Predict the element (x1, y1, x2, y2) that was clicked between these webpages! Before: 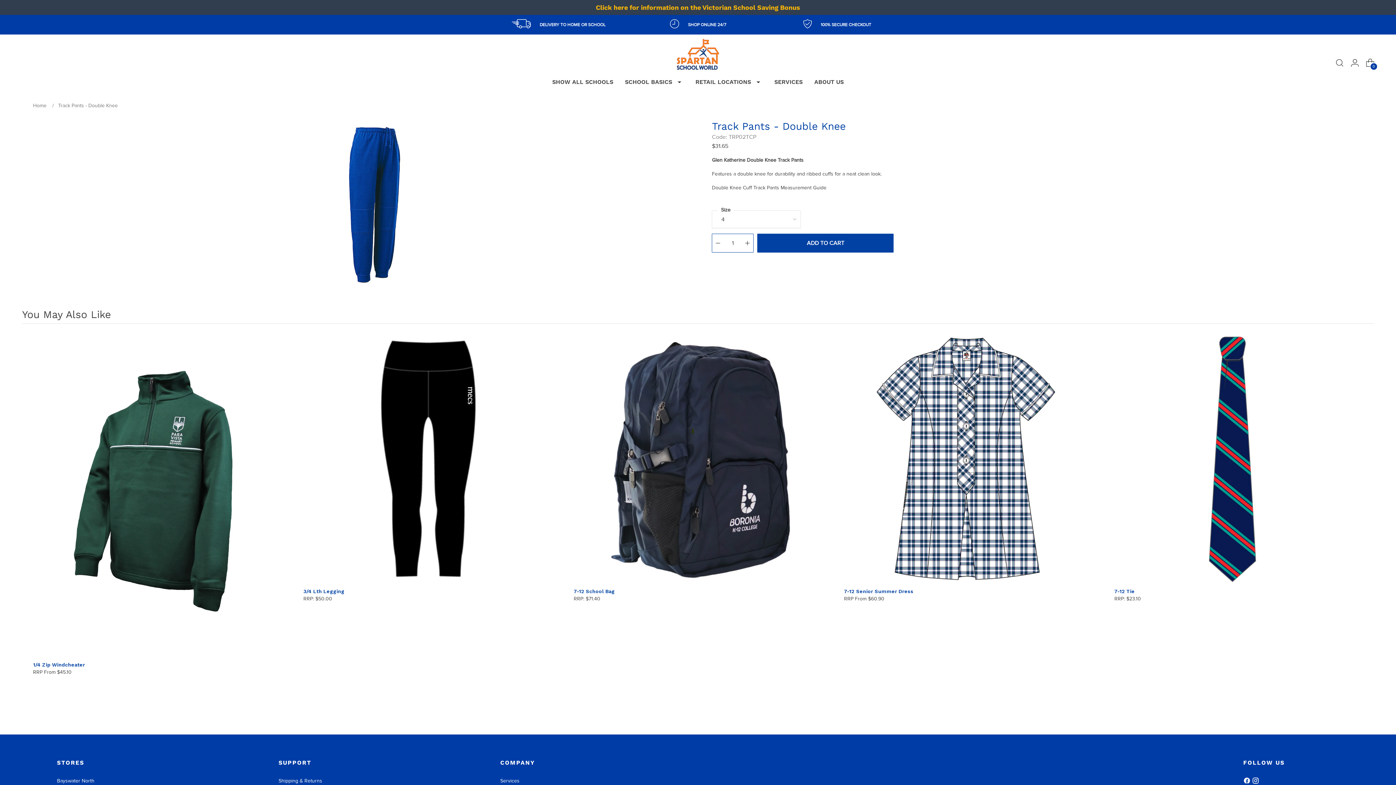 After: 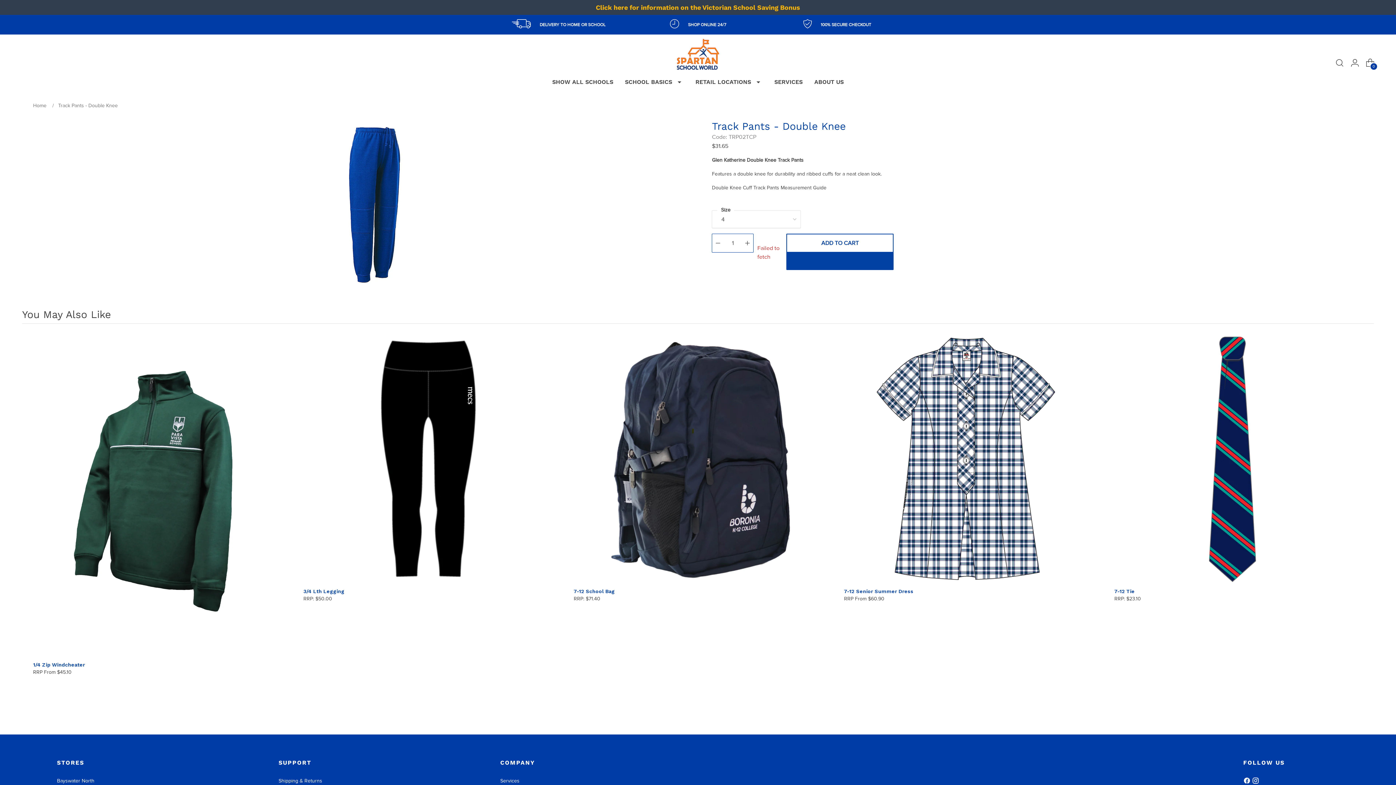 Action: label: Add to cart bbox: (757, 233, 893, 252)